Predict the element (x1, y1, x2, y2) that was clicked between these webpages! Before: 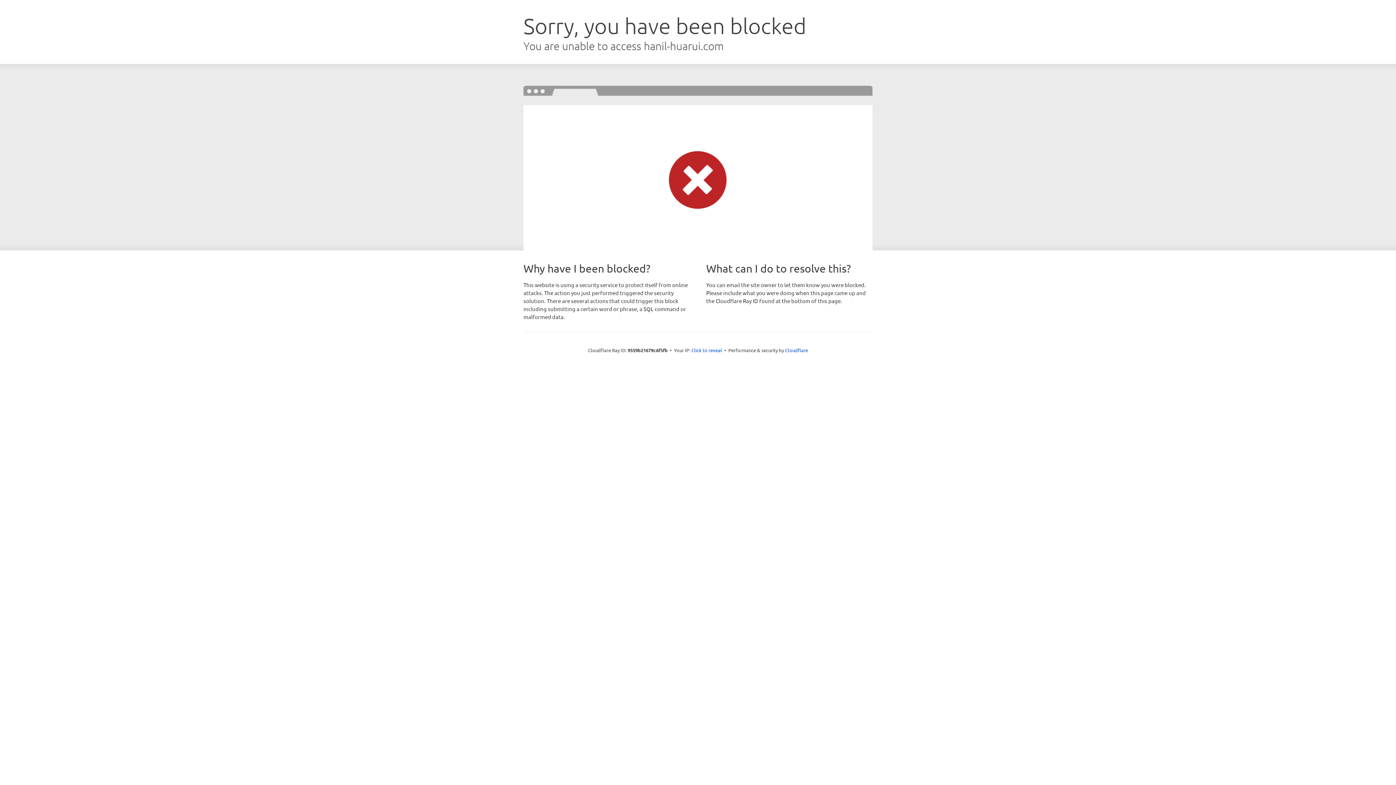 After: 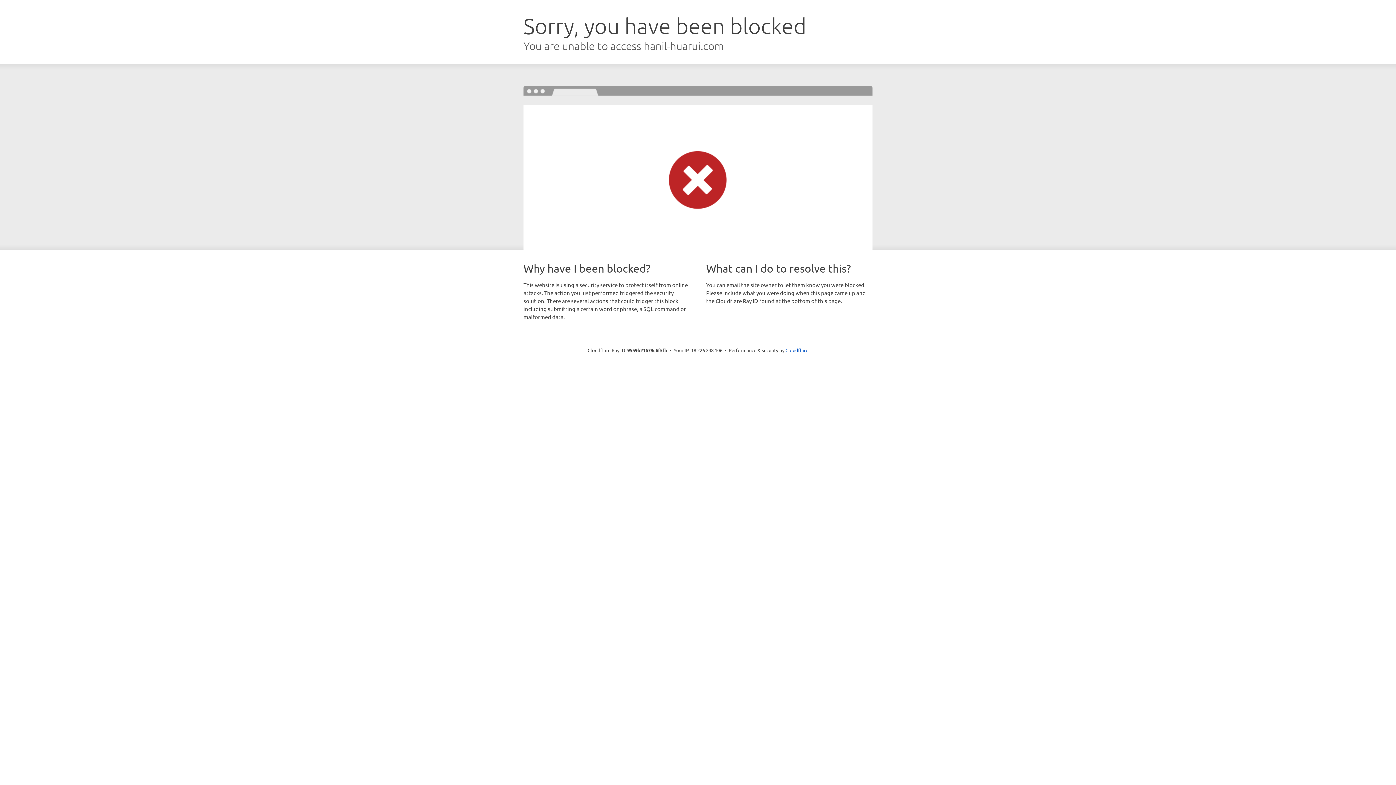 Action: bbox: (691, 346, 722, 353) label: Click to reveal